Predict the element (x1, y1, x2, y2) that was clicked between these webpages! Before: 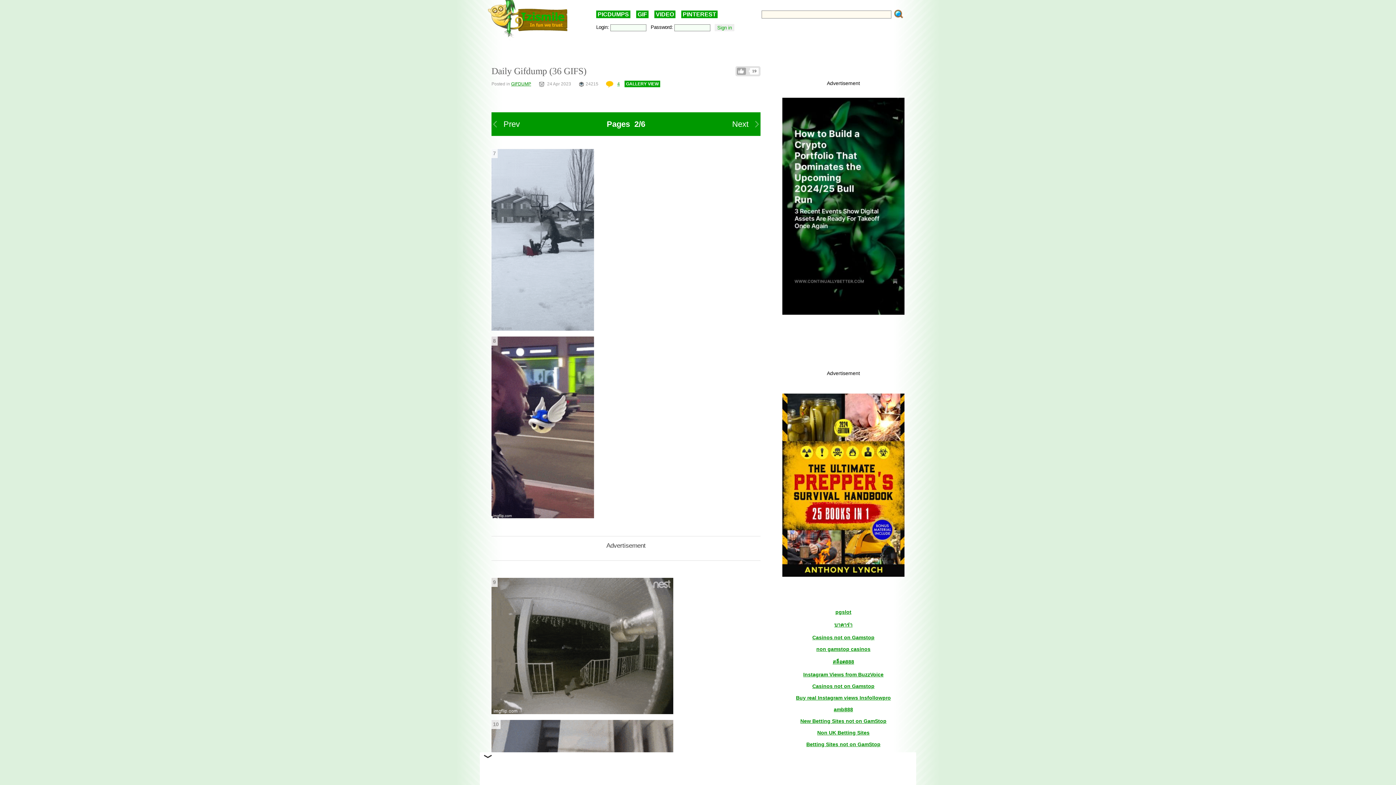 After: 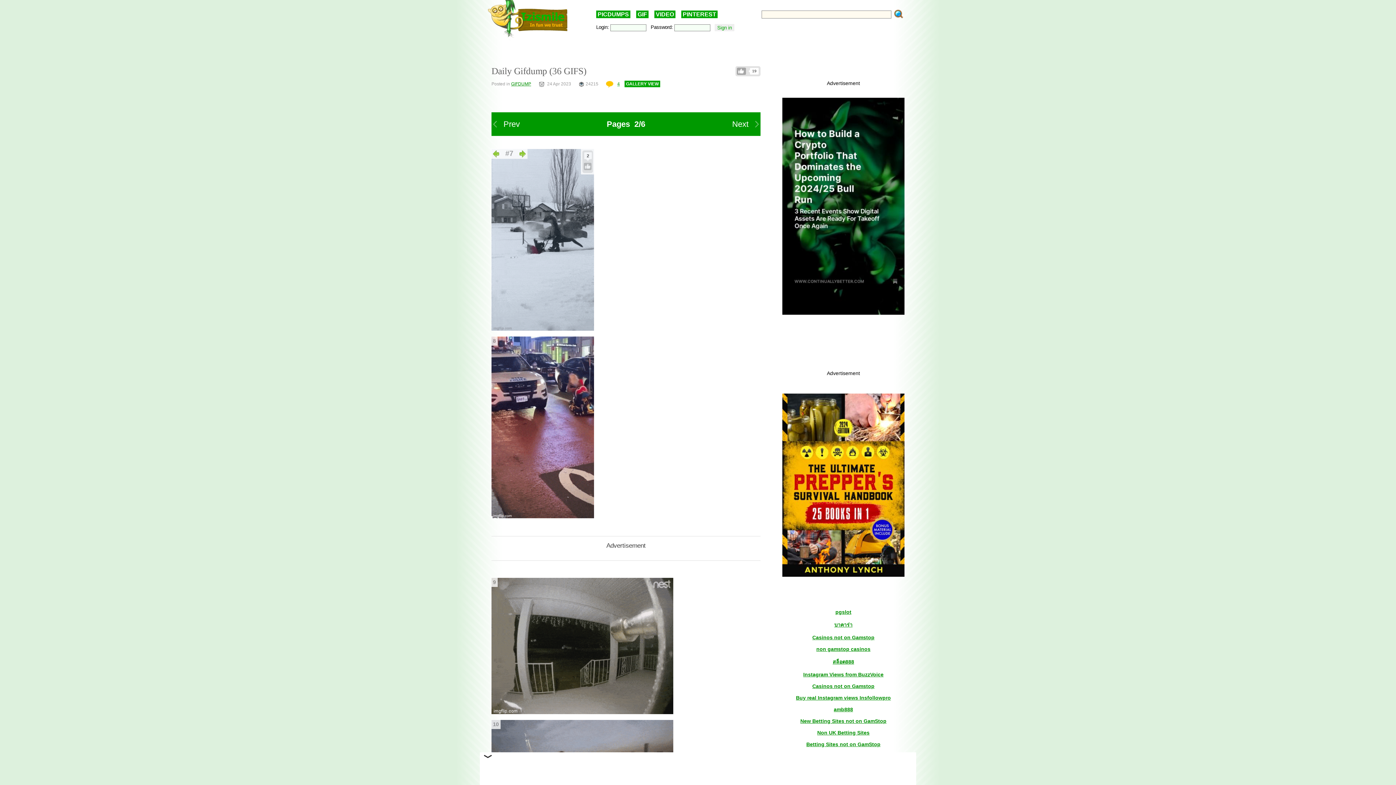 Action: bbox: (493, 161, 496, 167) label: 7